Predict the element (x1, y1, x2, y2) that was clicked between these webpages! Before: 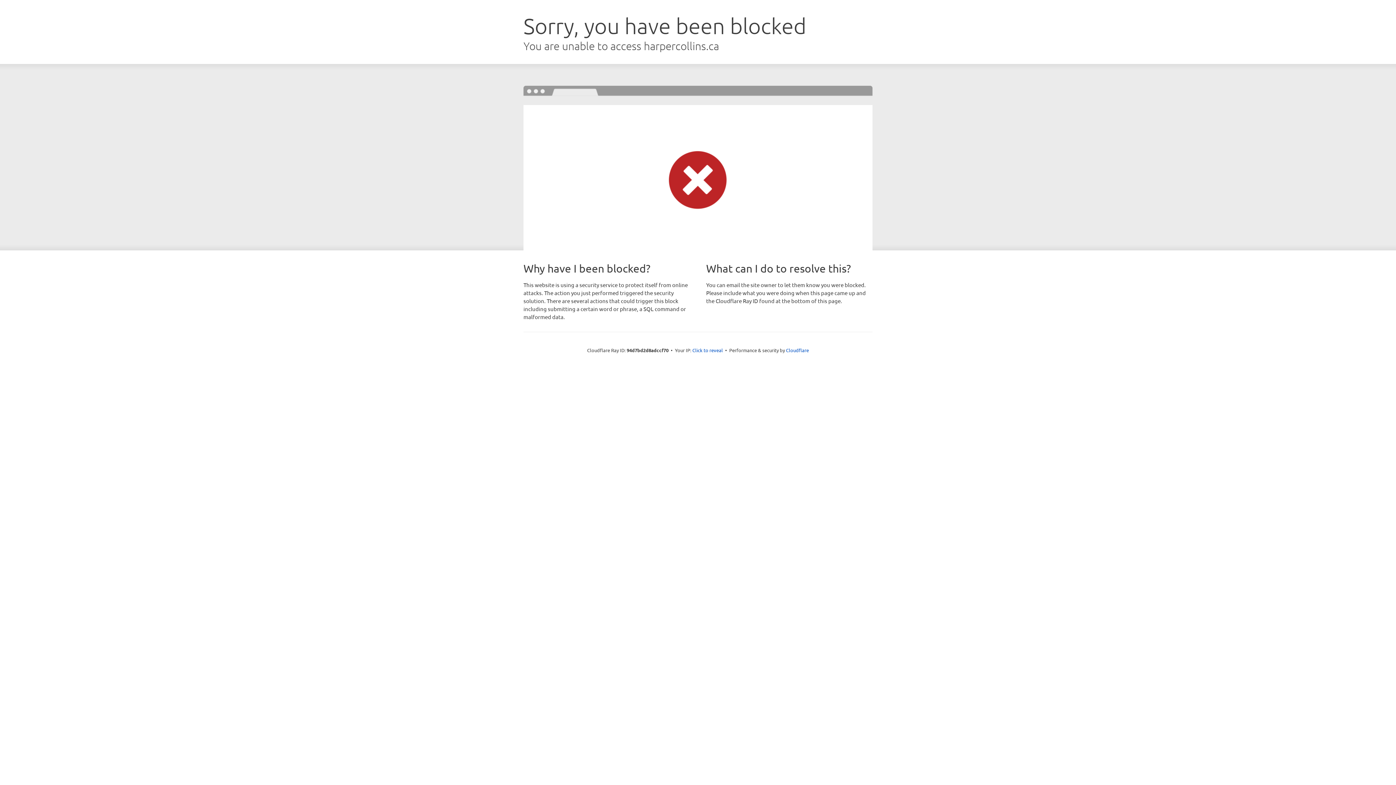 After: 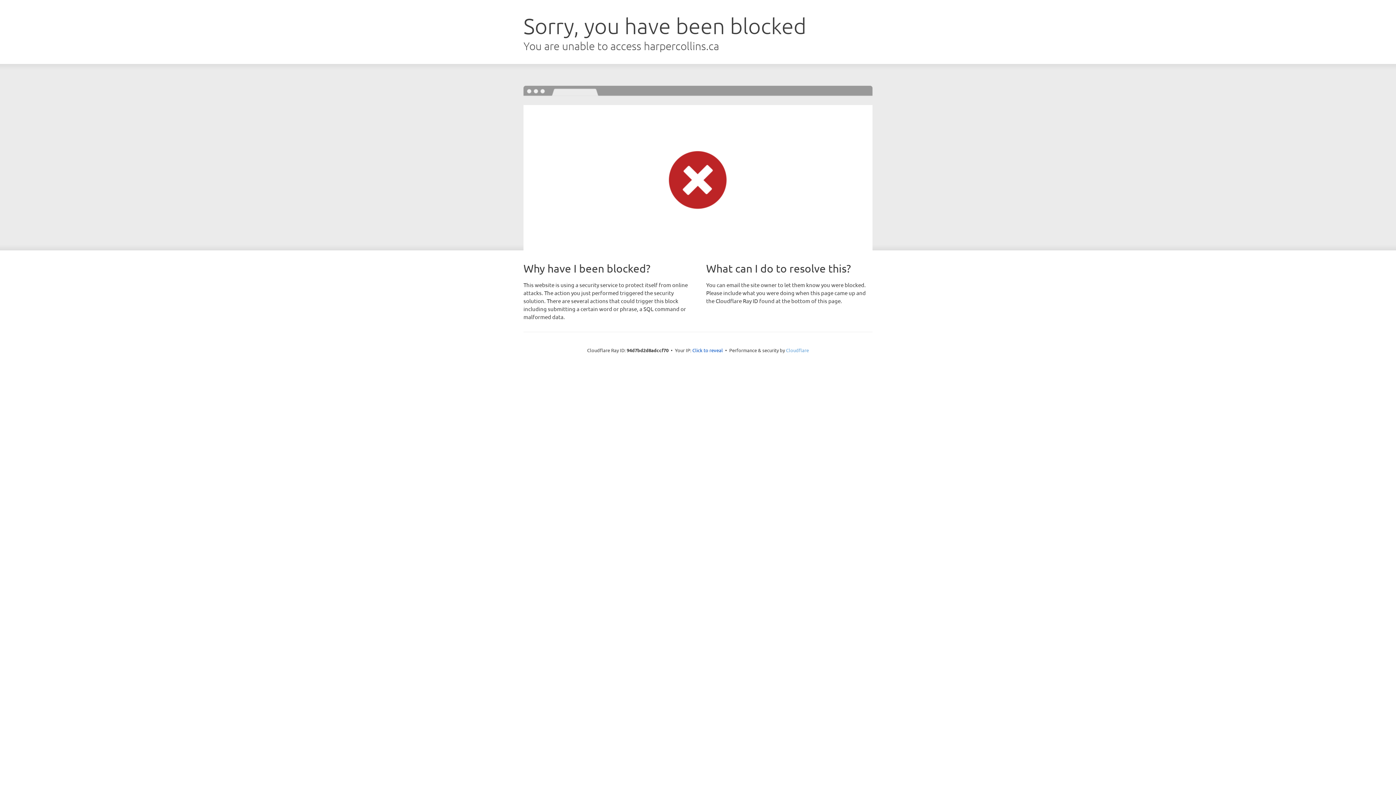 Action: label: Cloudflare bbox: (786, 347, 809, 353)